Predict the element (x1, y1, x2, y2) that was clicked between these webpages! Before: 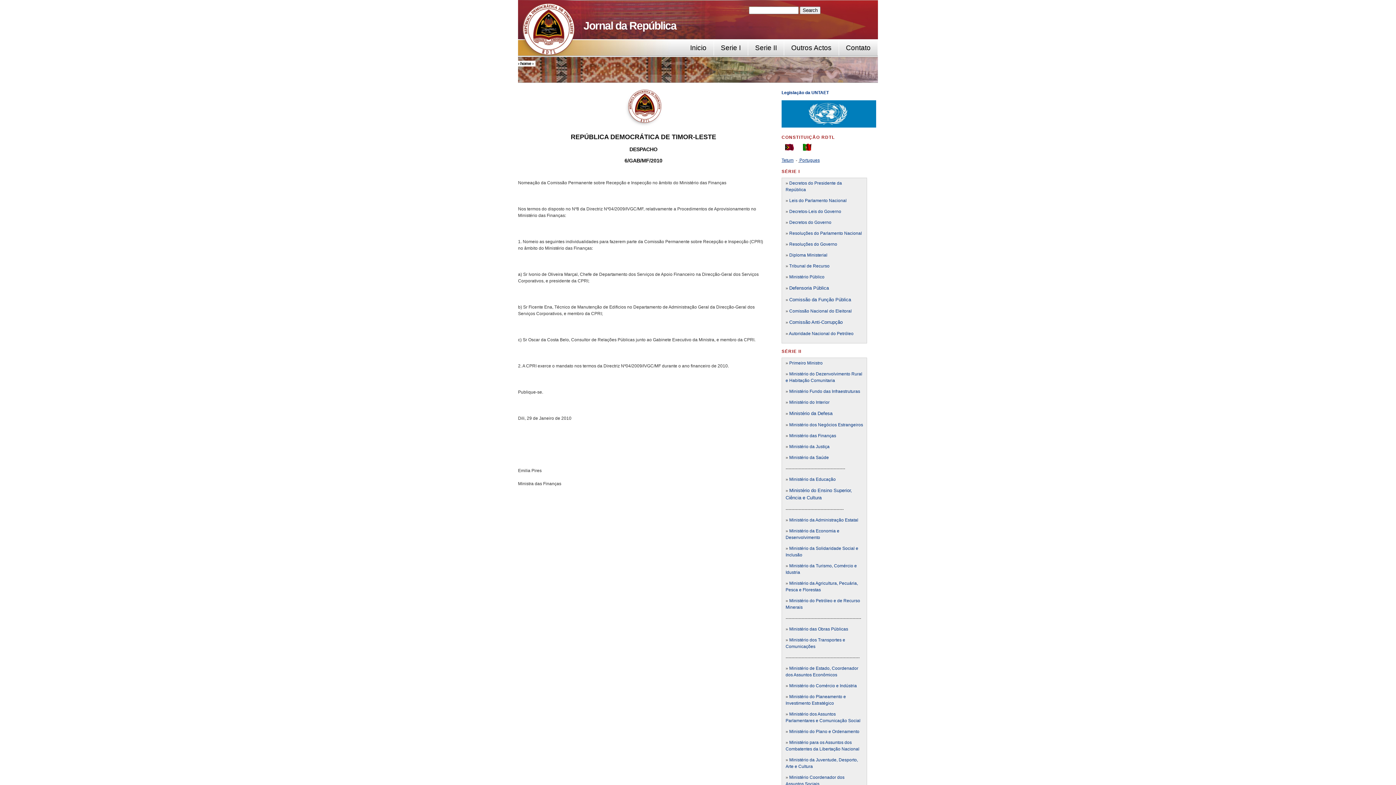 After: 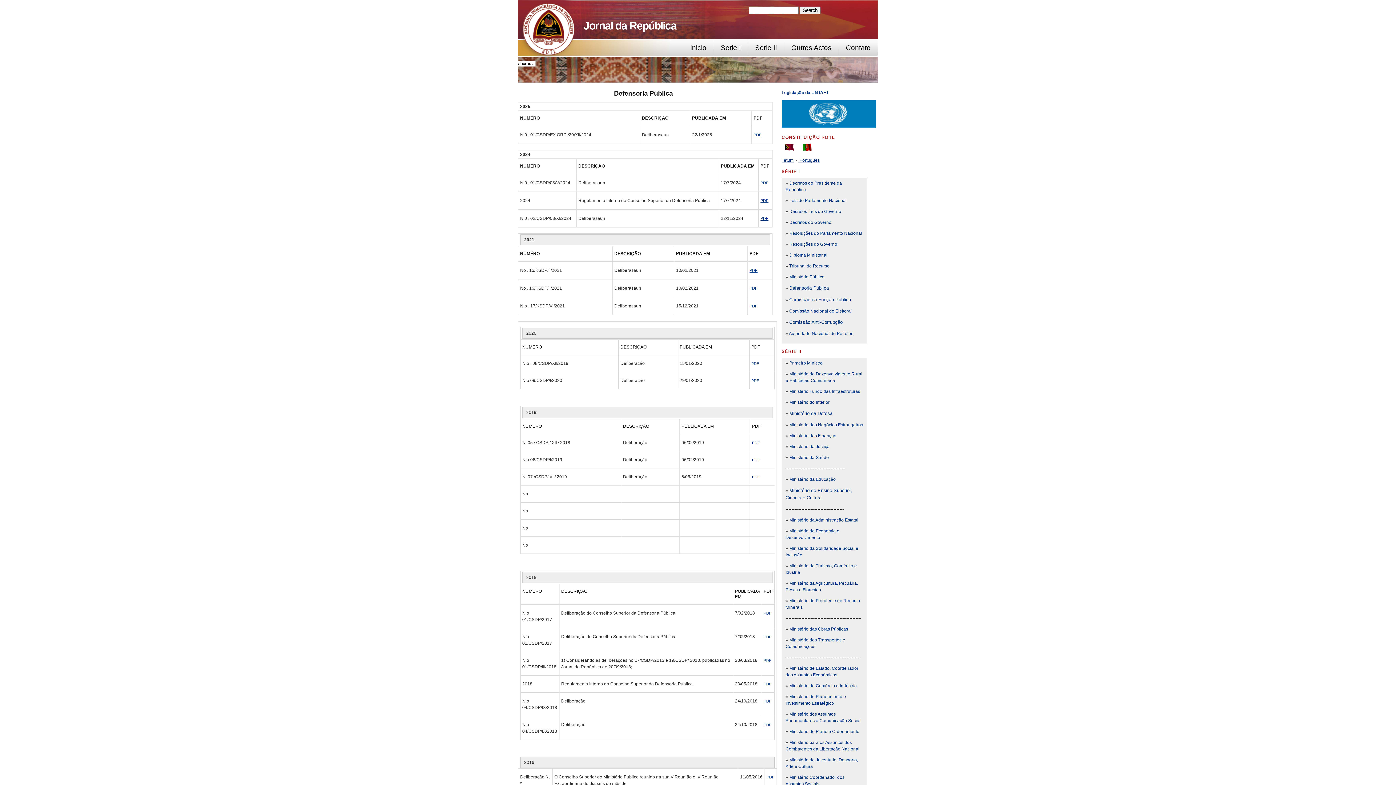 Action: bbox: (789, 285, 829, 290) label: Defensoria Pública